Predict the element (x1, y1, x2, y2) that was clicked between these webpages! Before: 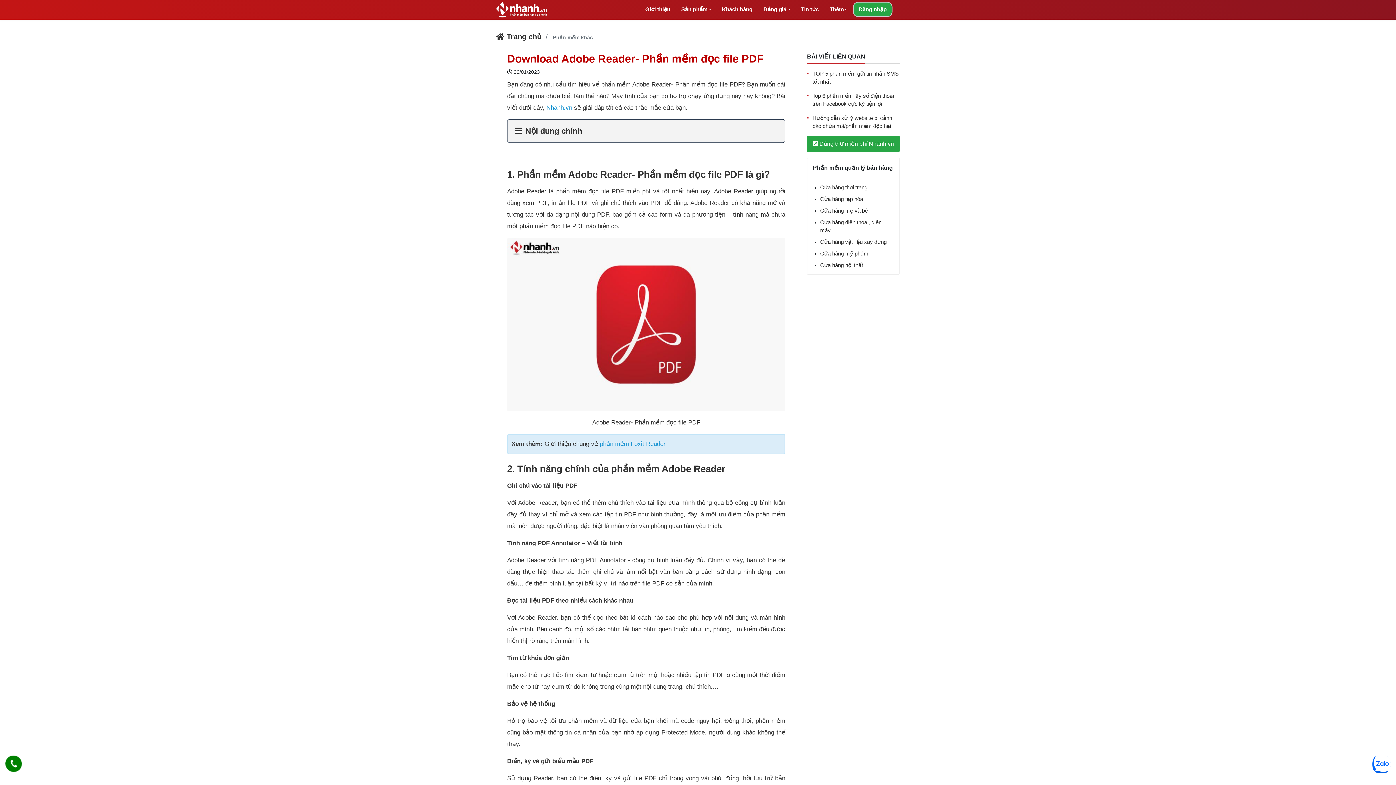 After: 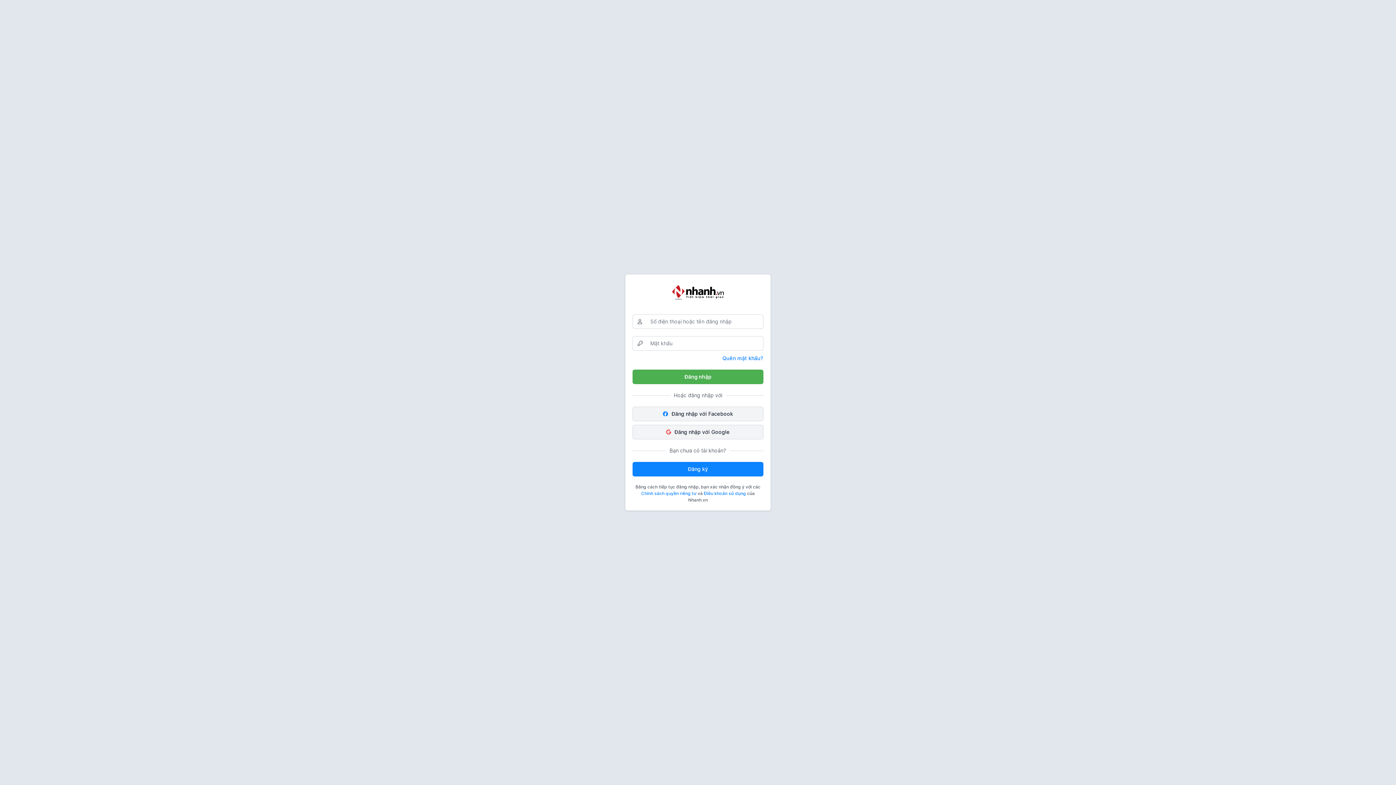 Action: bbox: (853, 1, 892, 17) label: Đăng nhập